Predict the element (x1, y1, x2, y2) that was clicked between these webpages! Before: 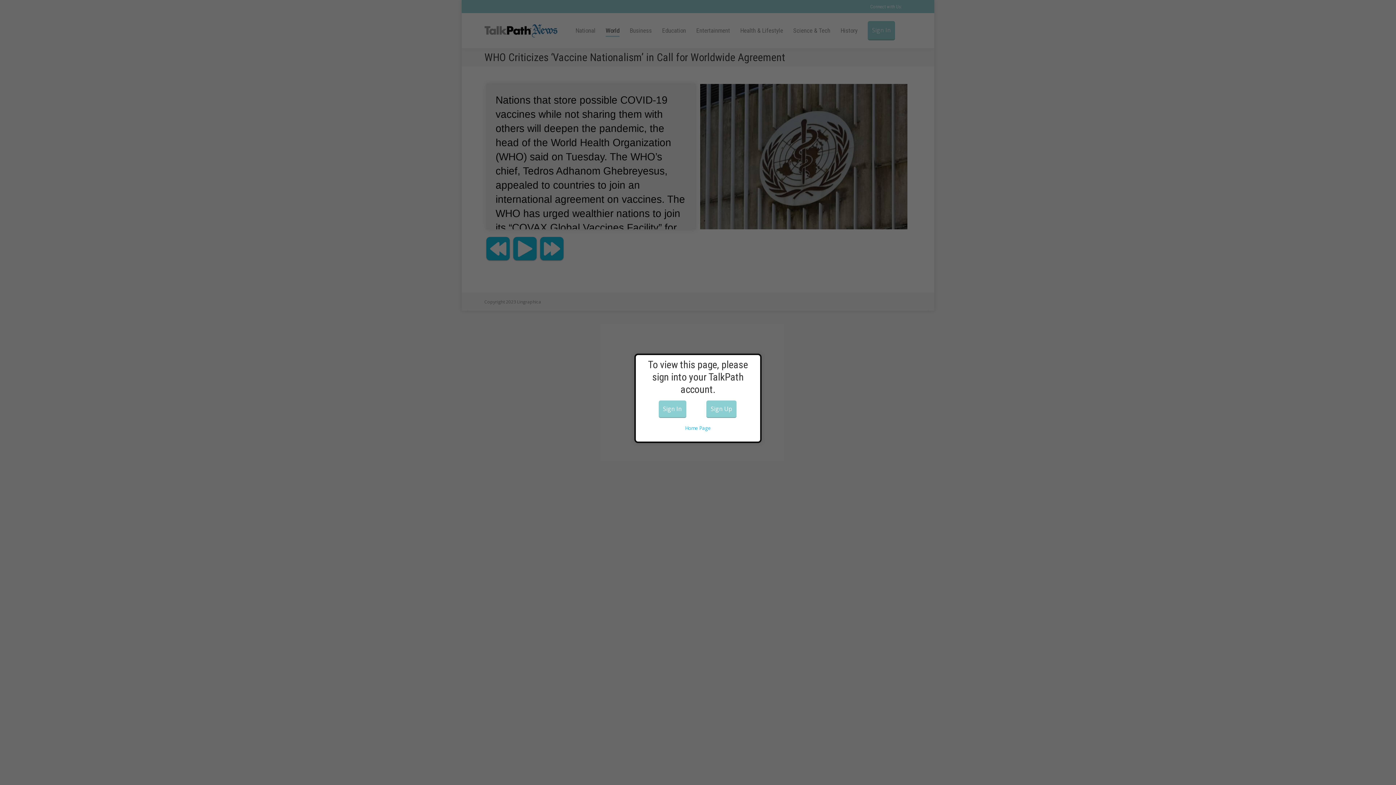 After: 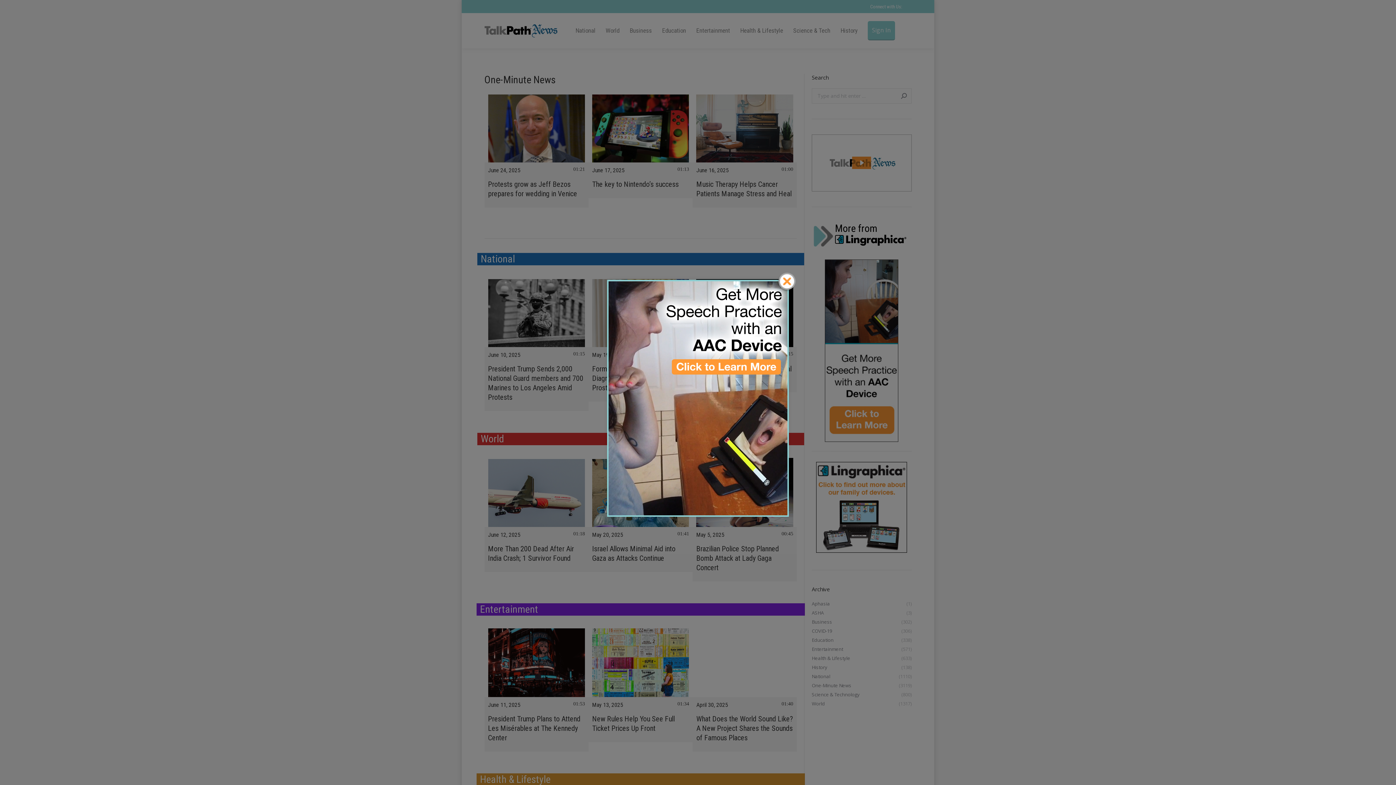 Action: label: Home Page bbox: (685, 425, 711, 431)